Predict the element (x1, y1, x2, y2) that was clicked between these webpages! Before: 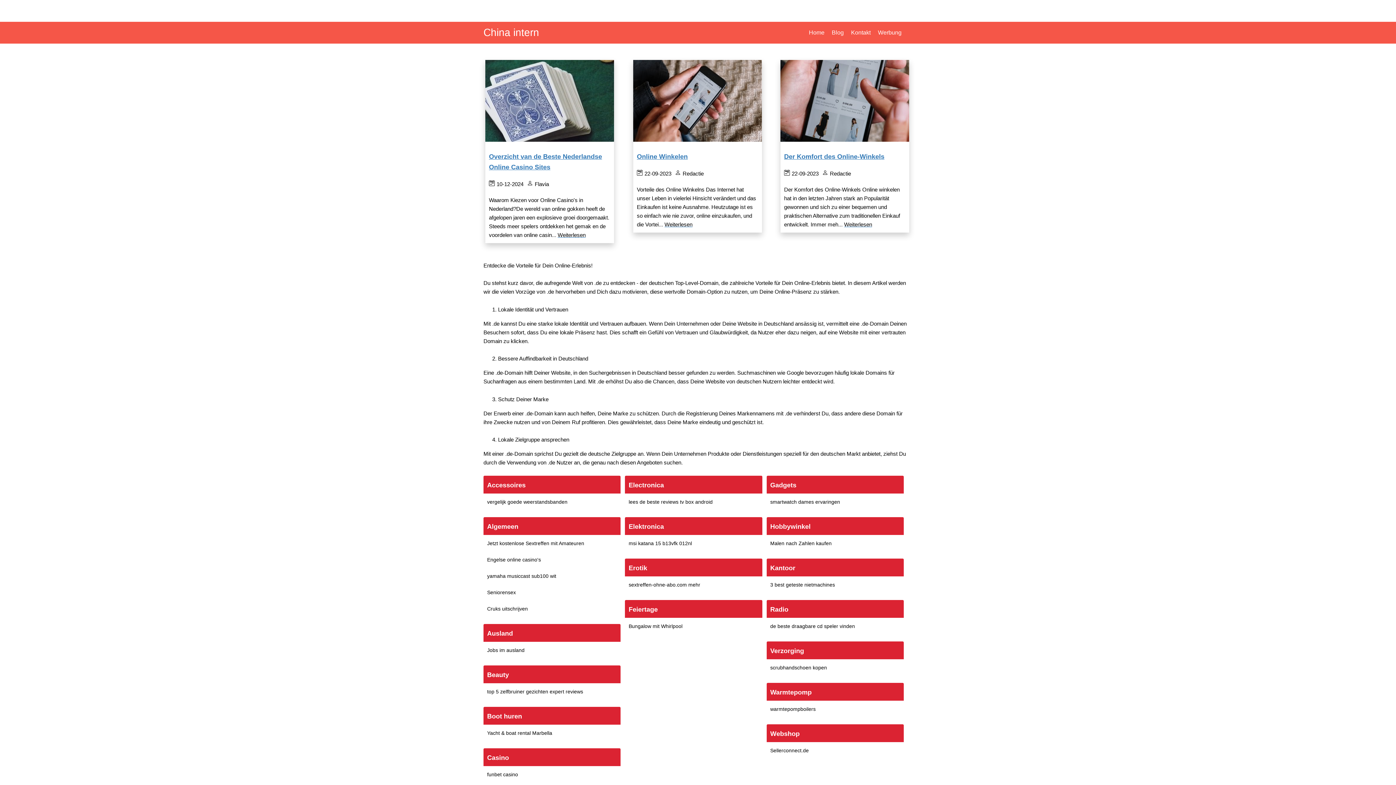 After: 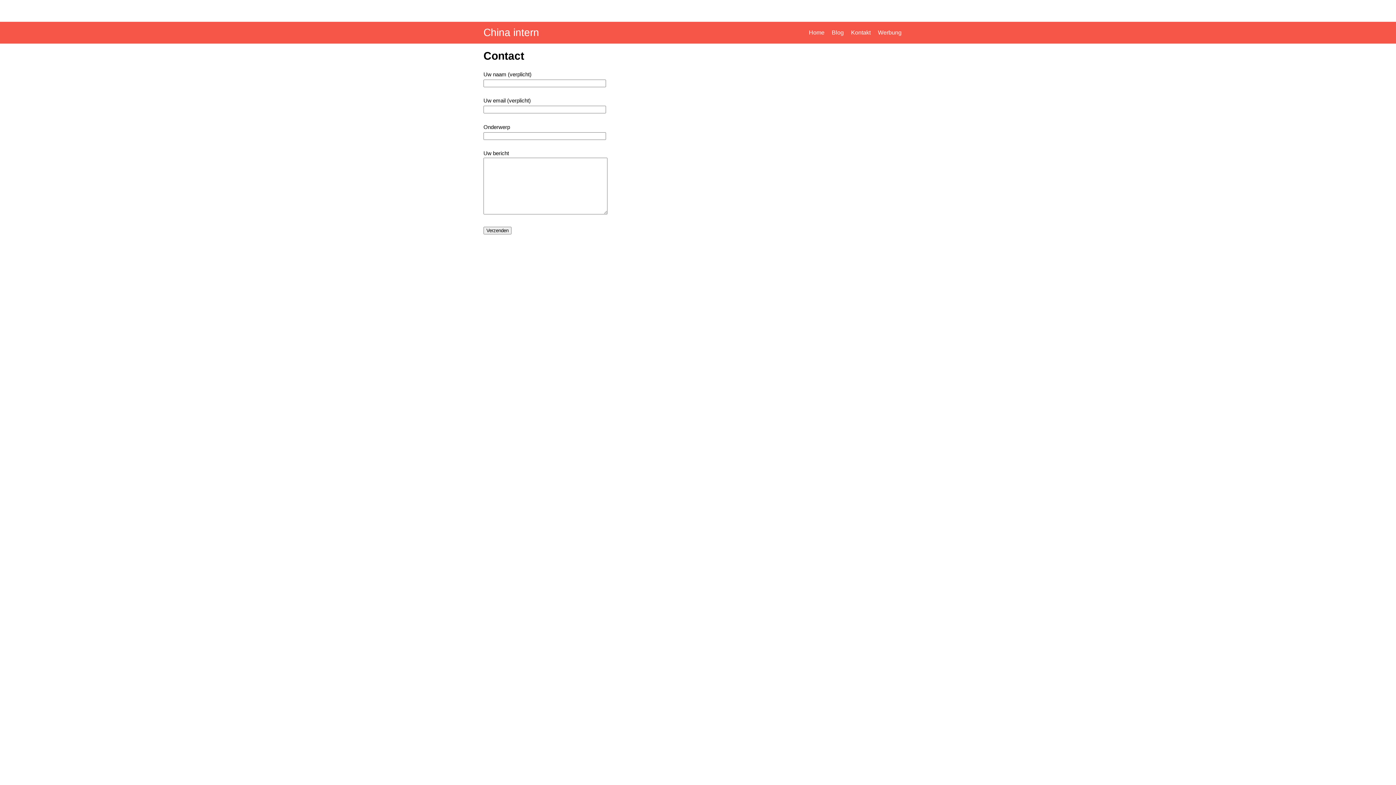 Action: bbox: (847, 21, 874, 43) label: Kontakt